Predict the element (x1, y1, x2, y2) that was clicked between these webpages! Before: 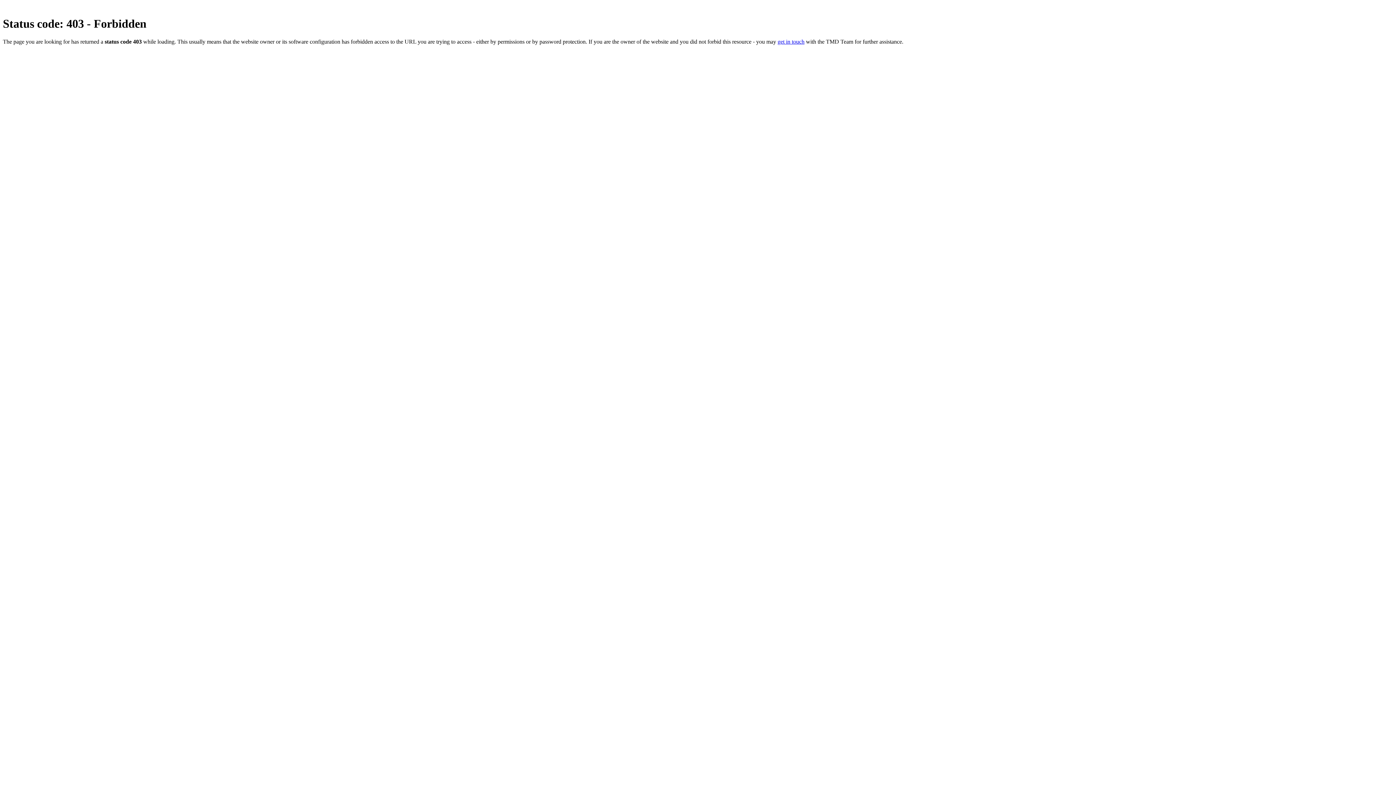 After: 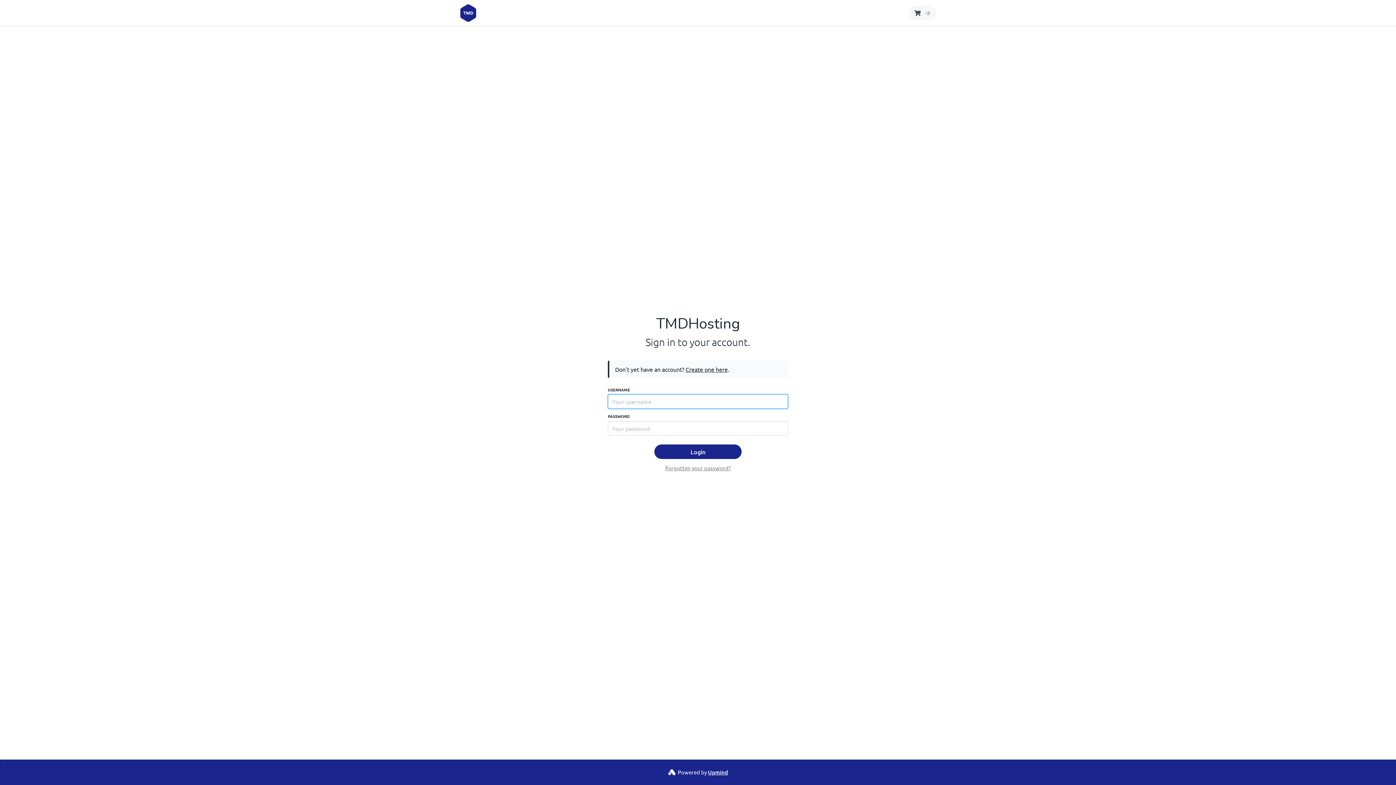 Action: bbox: (777, 38, 804, 44) label: get in touch